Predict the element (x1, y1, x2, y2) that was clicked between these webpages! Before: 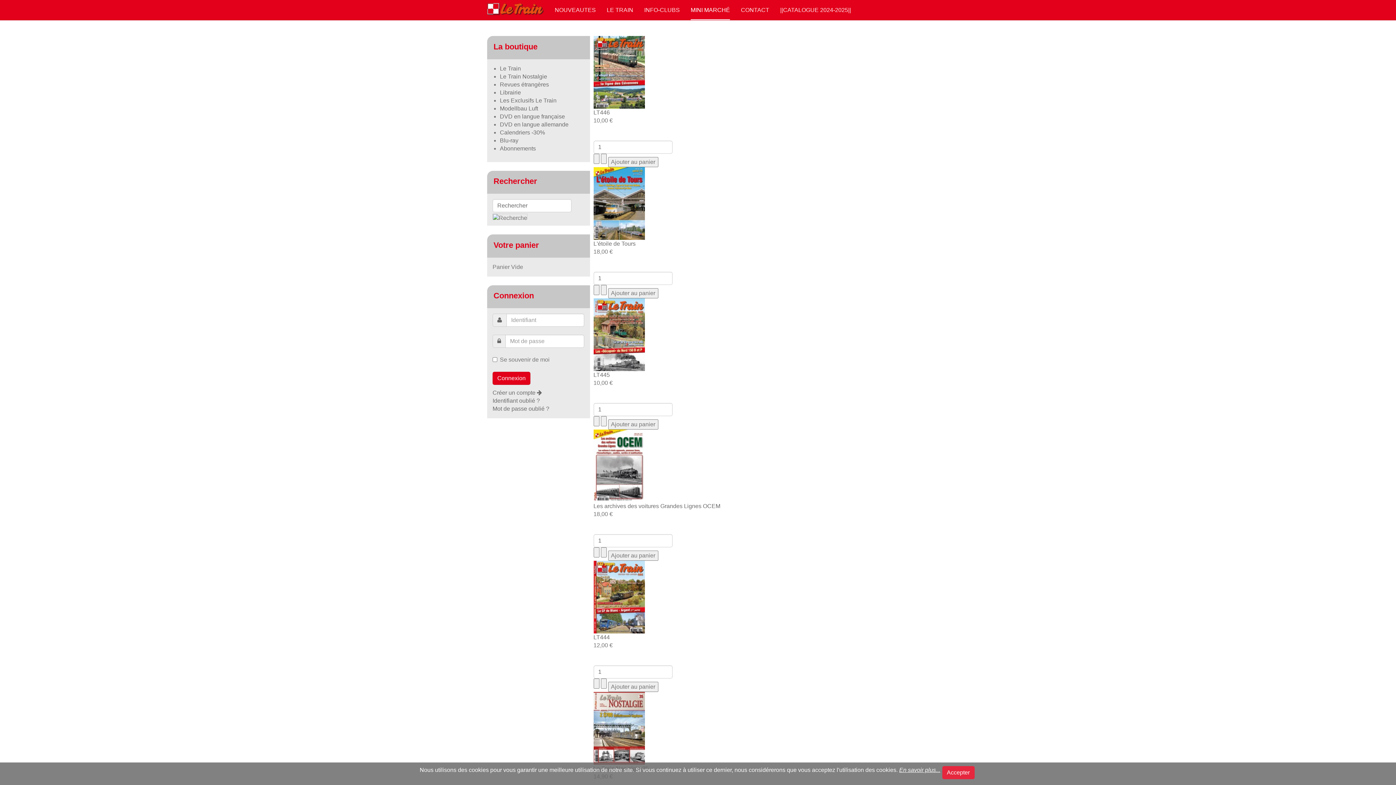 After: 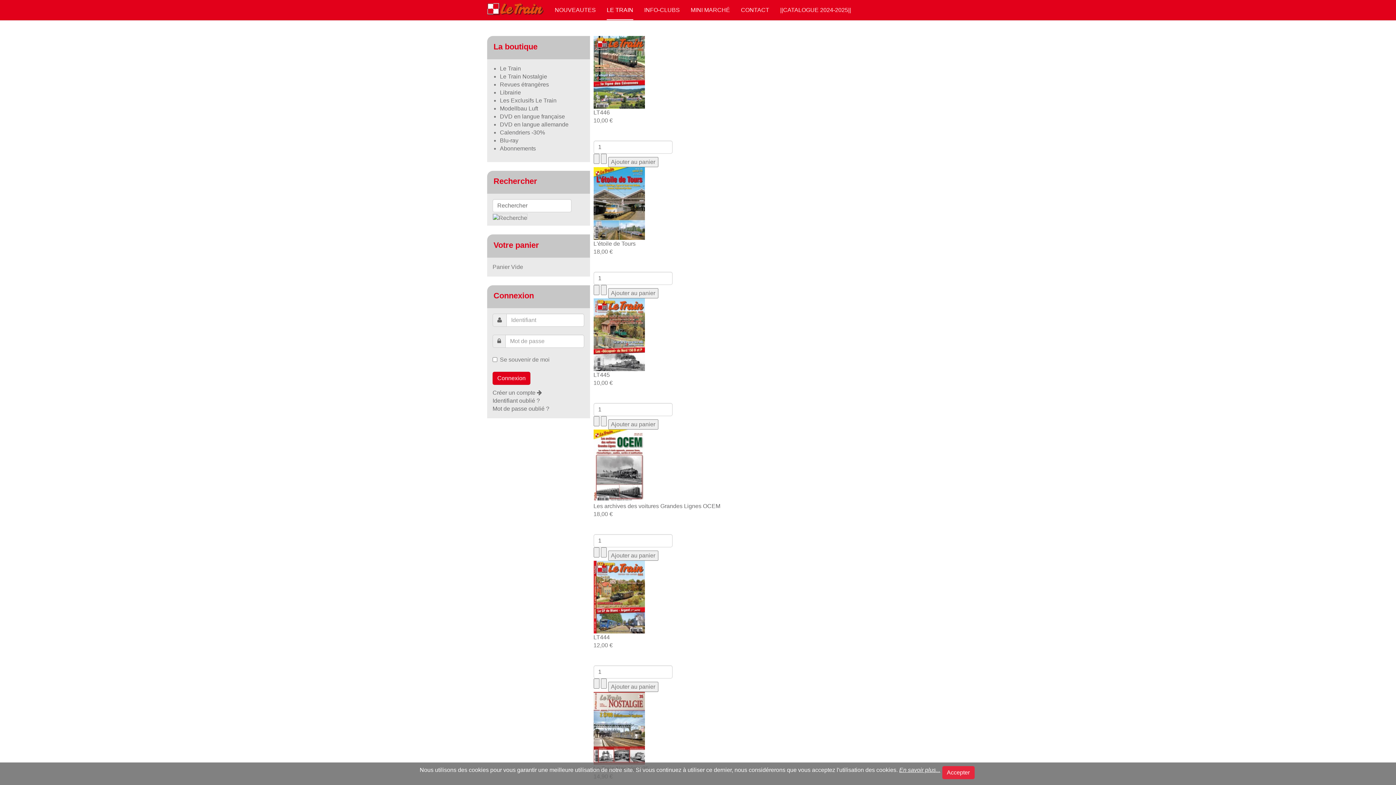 Action: bbox: (593, 200, 644, 206)